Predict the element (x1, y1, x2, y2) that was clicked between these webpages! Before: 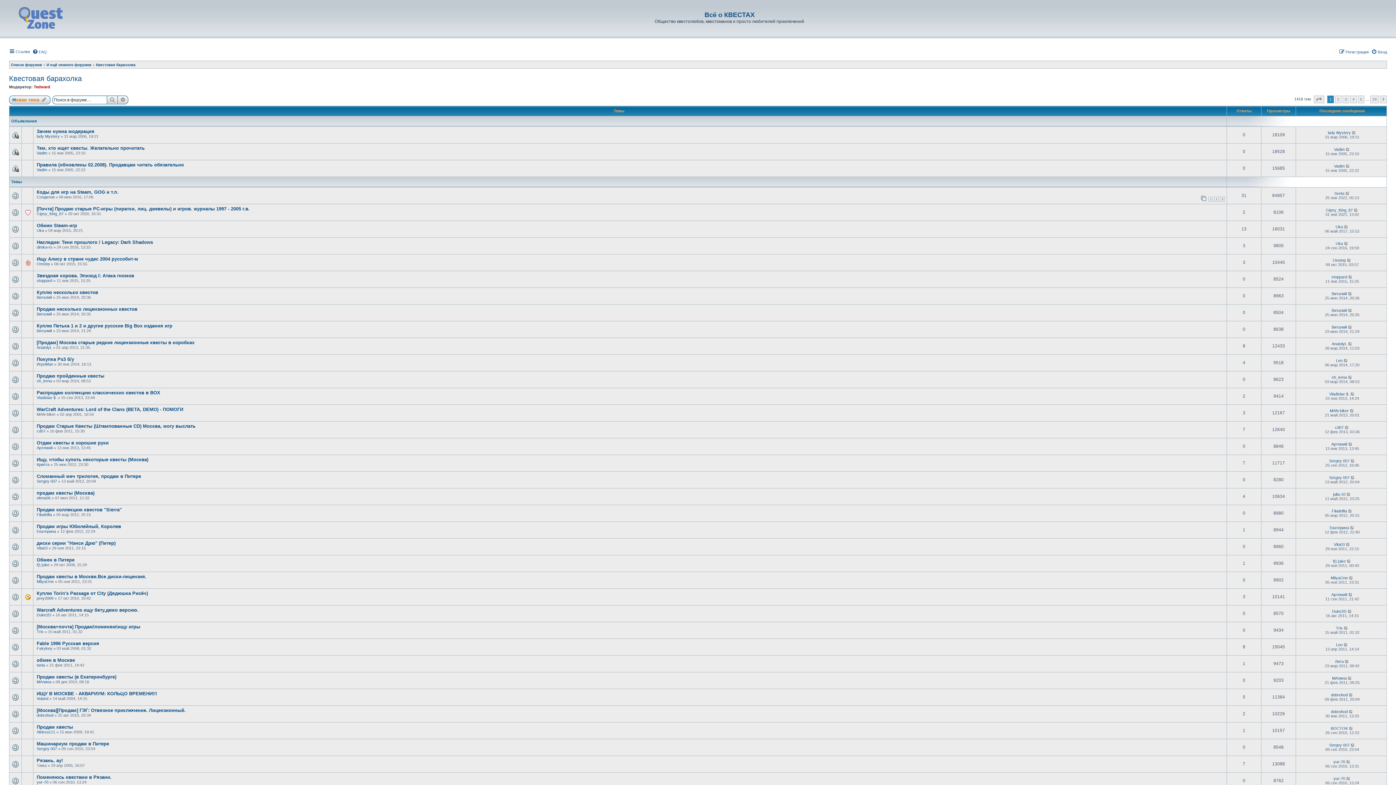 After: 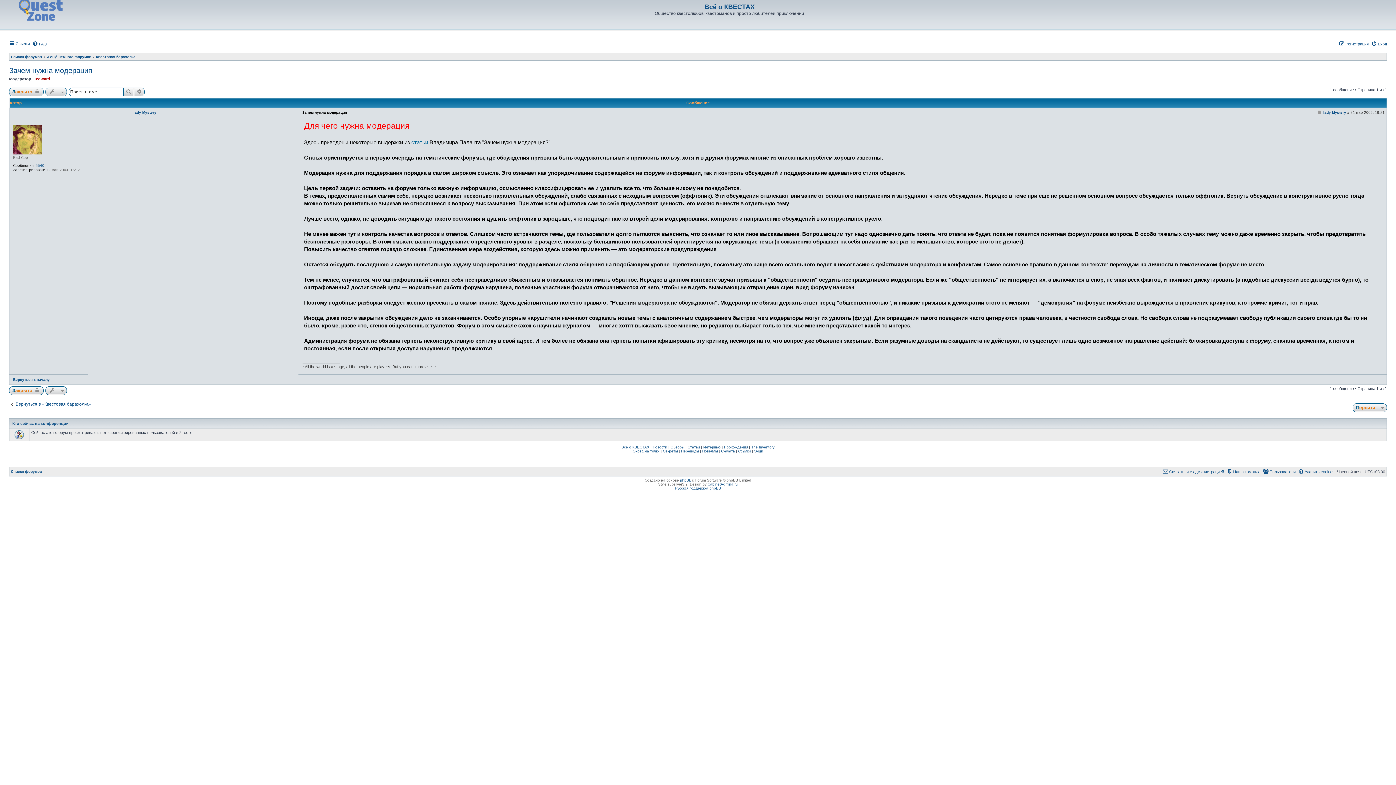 Action: bbox: (1352, 130, 1356, 134)